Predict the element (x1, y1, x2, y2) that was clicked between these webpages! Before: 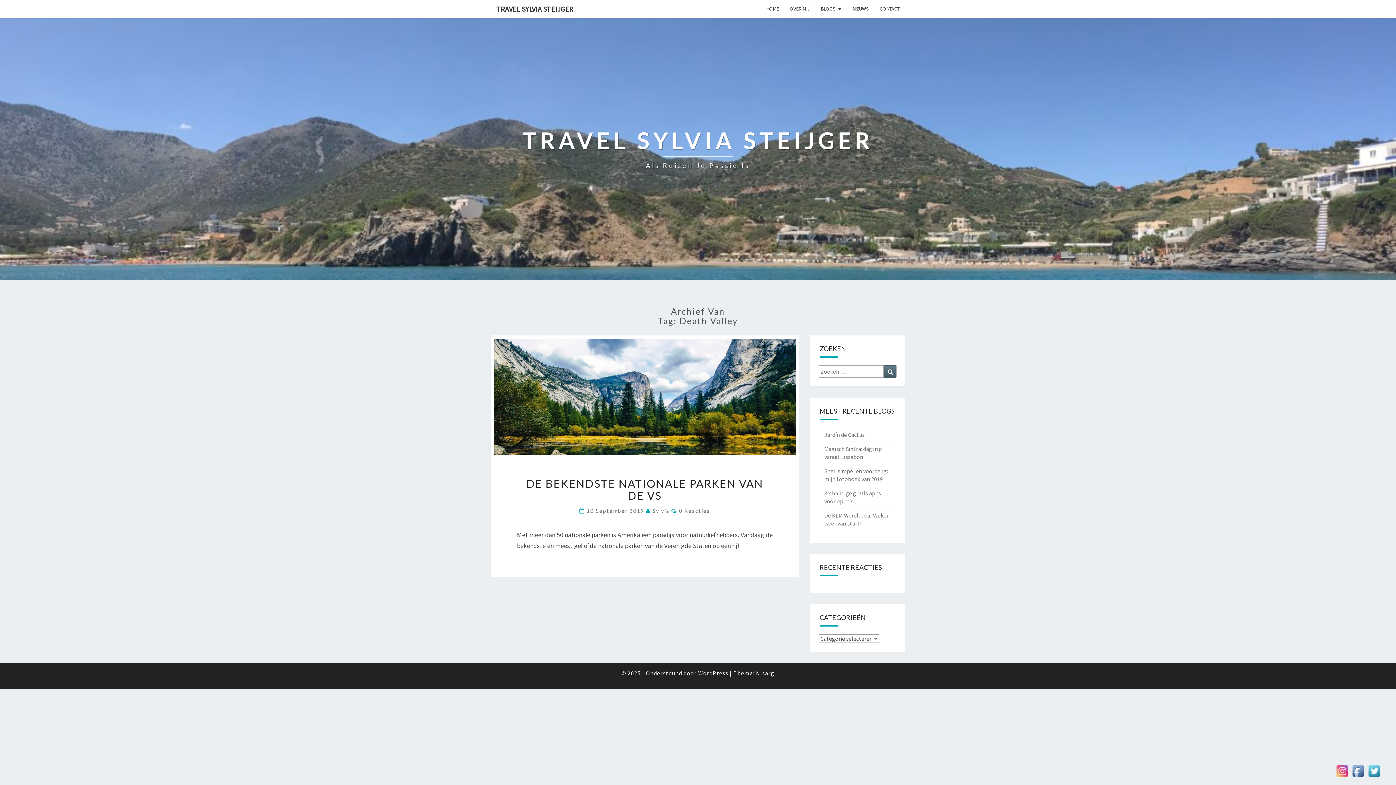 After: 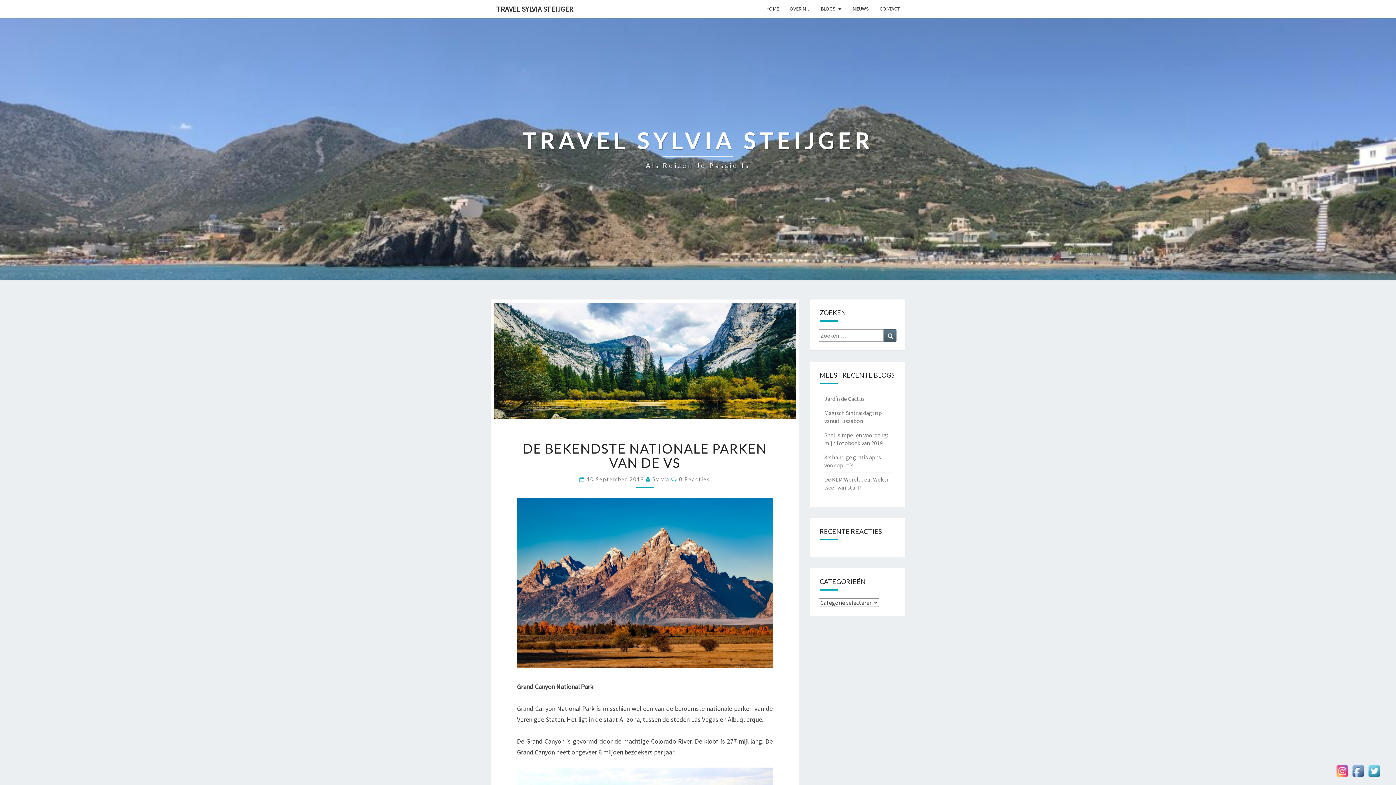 Action: label: 10 September 2019  bbox: (586, 507, 646, 514)